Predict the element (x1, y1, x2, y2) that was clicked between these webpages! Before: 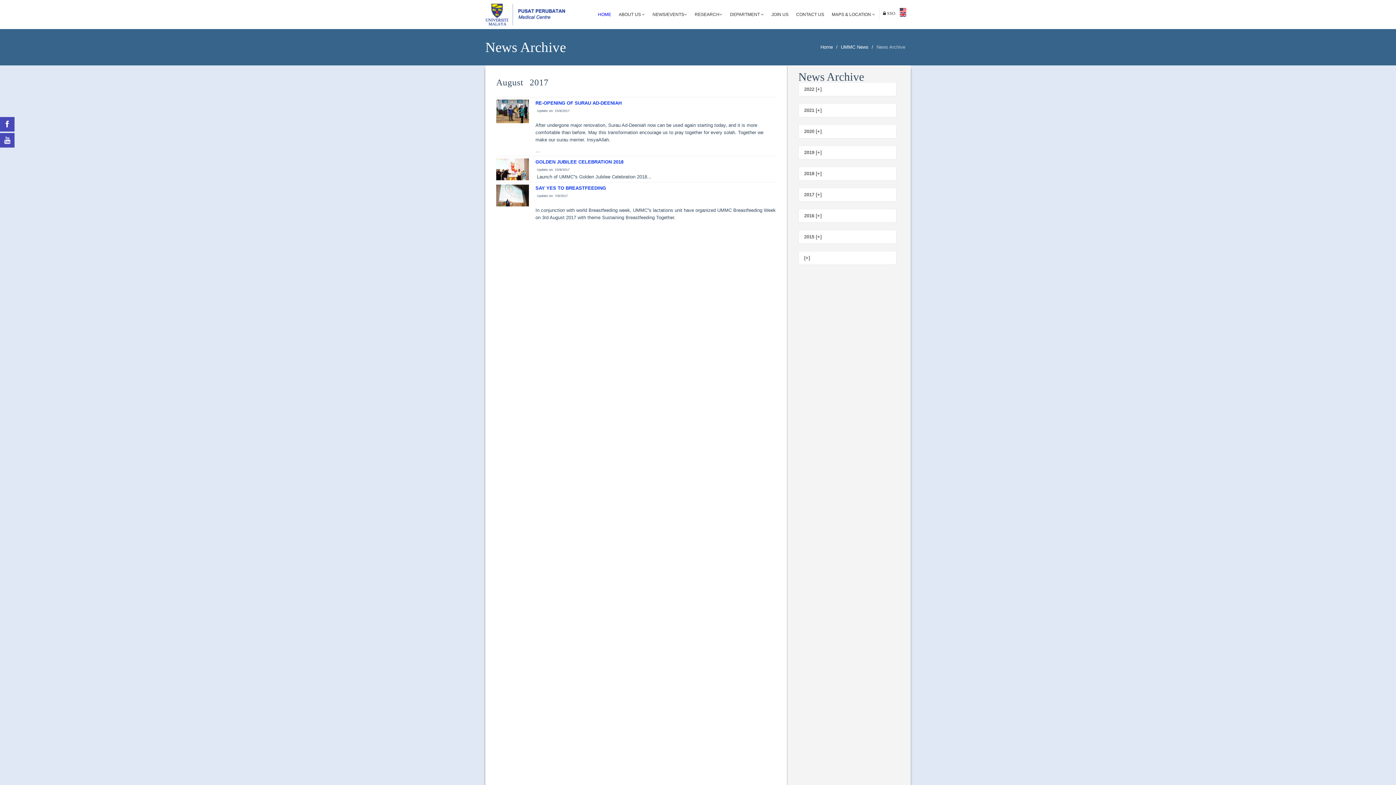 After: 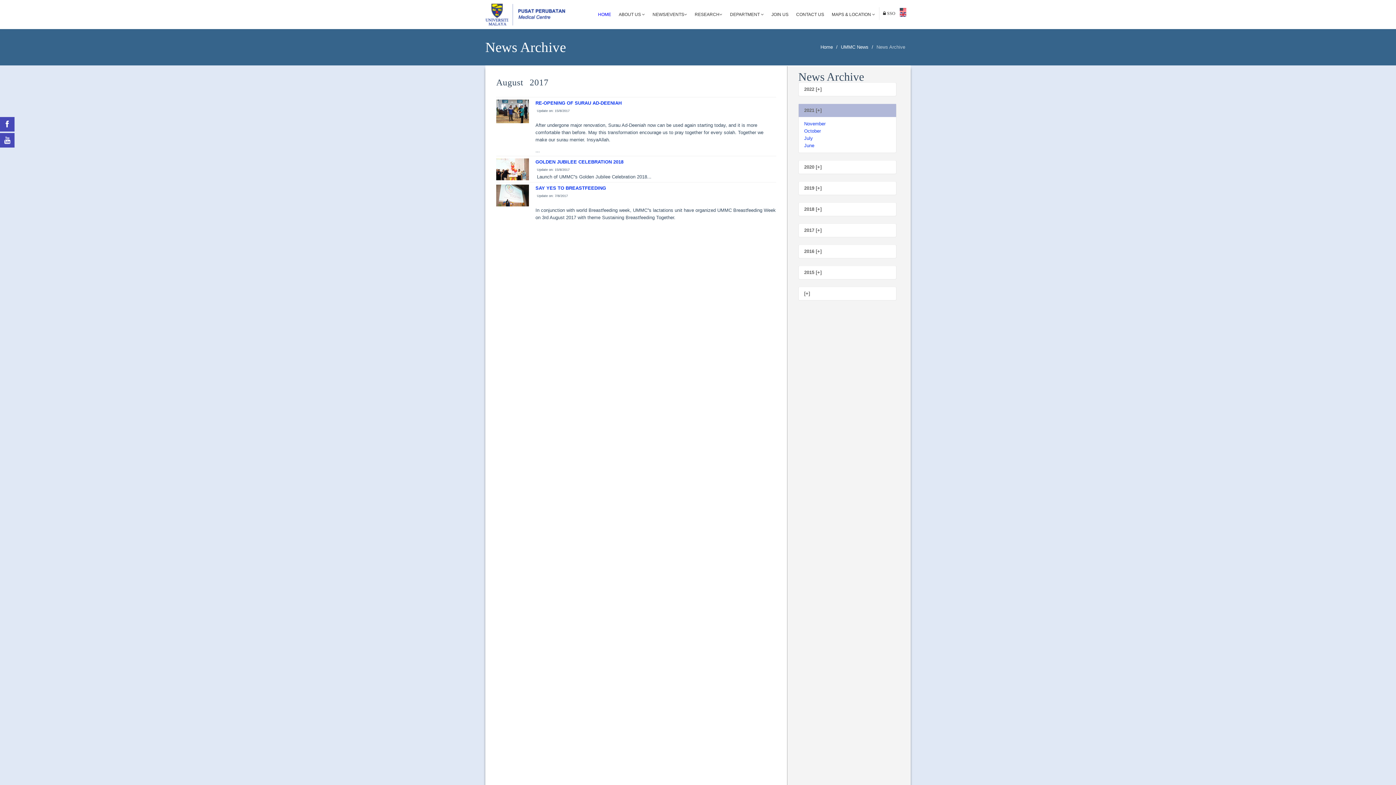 Action: label: 2021 [+] bbox: (798, 104, 896, 117)